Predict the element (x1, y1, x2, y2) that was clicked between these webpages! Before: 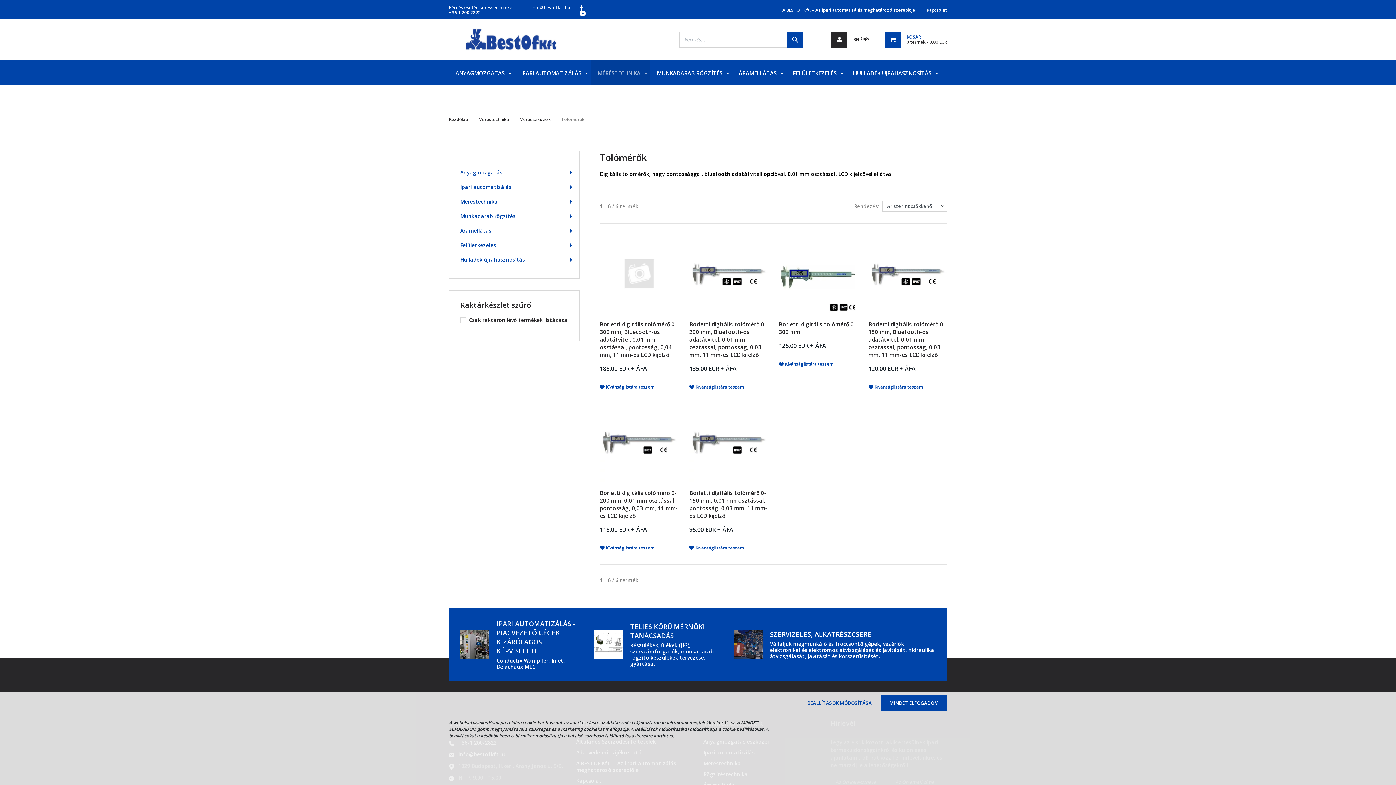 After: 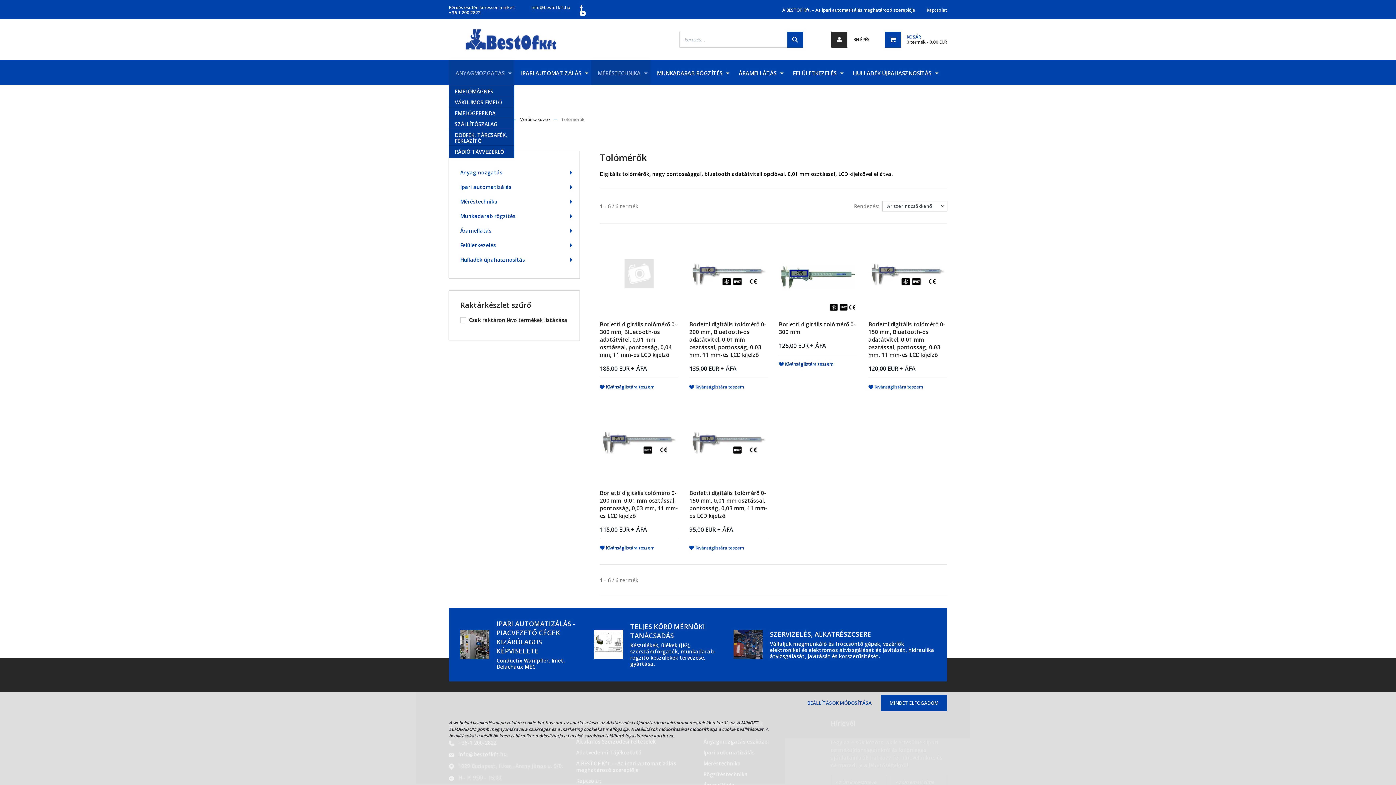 Action: bbox: (449, 59, 514, 85) label: ANYAGMOZGATÁS 